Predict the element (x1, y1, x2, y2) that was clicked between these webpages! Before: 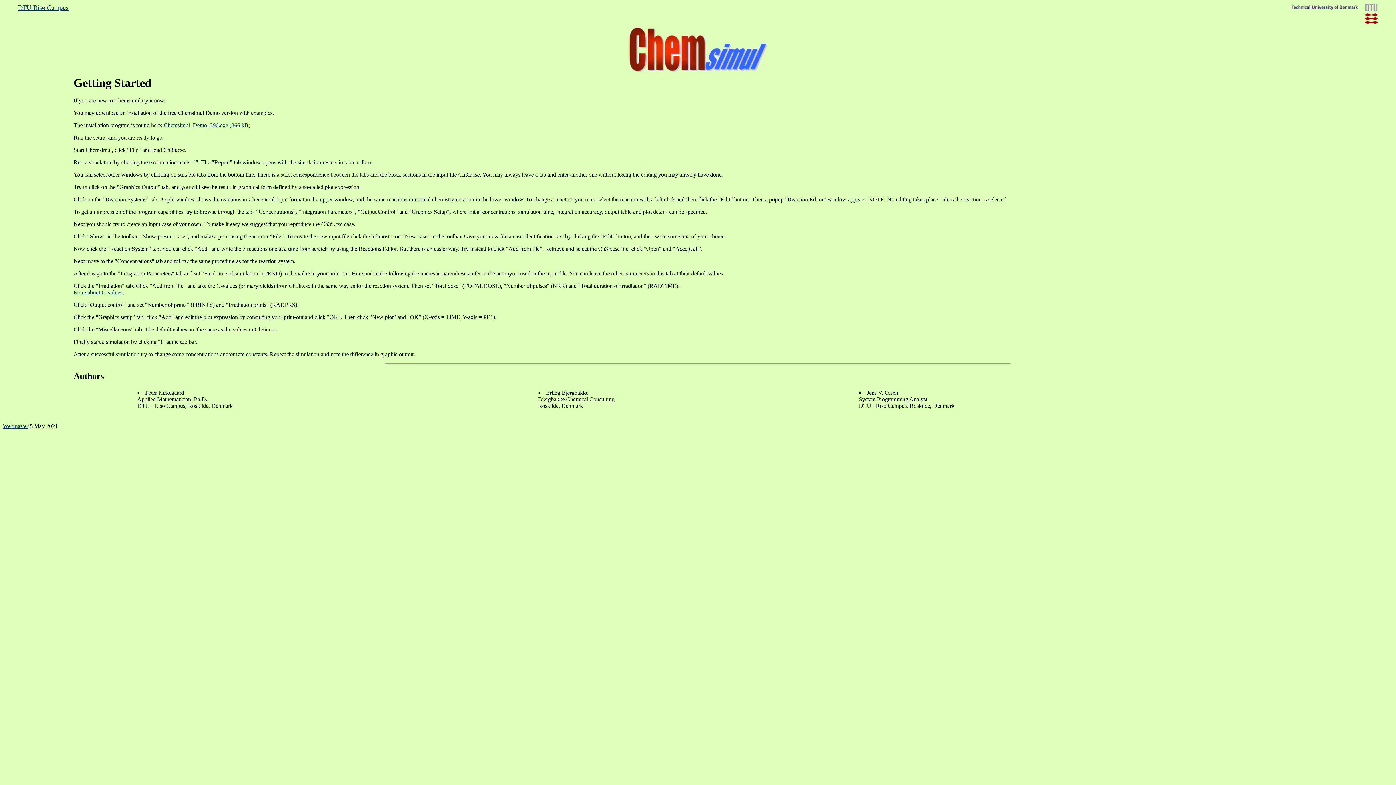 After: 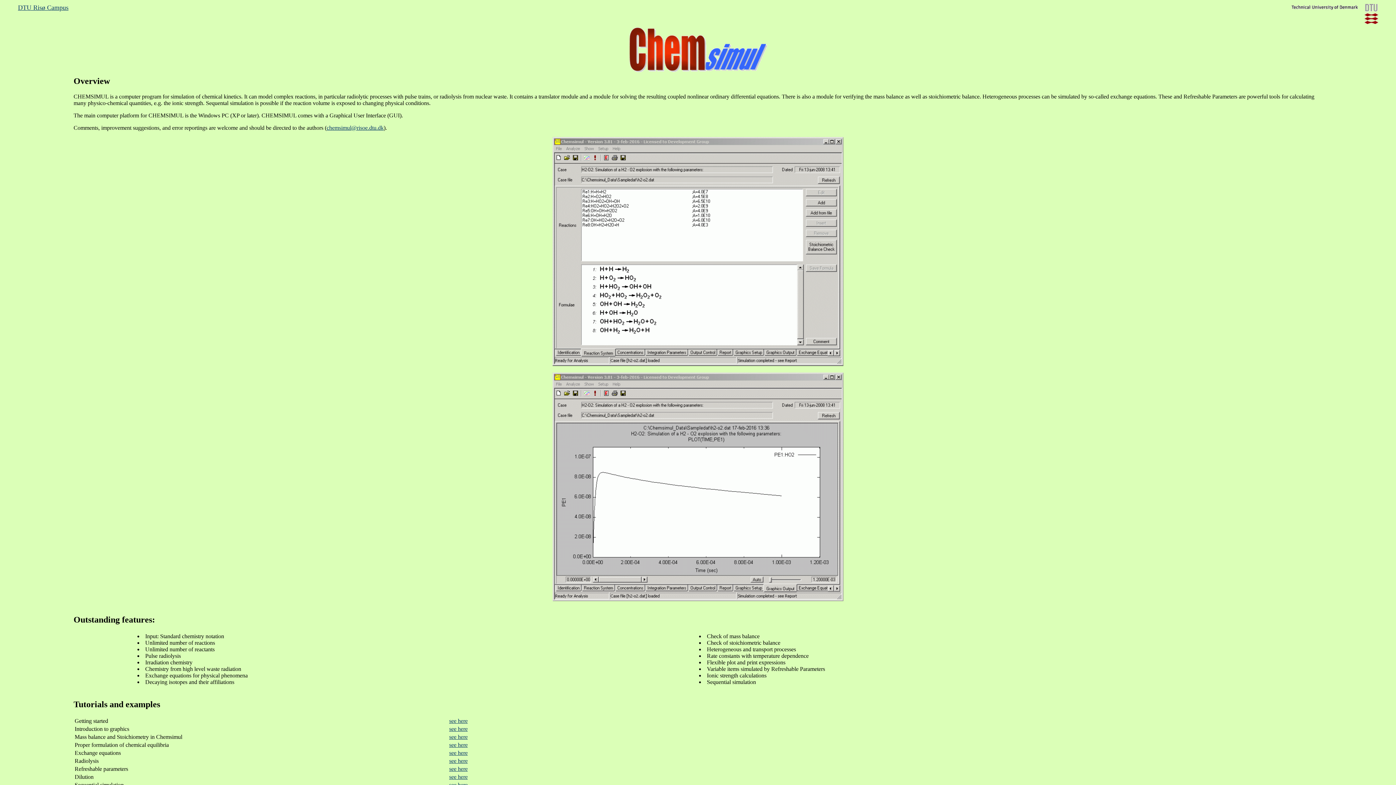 Action: bbox: (625, 69, 770, 75)